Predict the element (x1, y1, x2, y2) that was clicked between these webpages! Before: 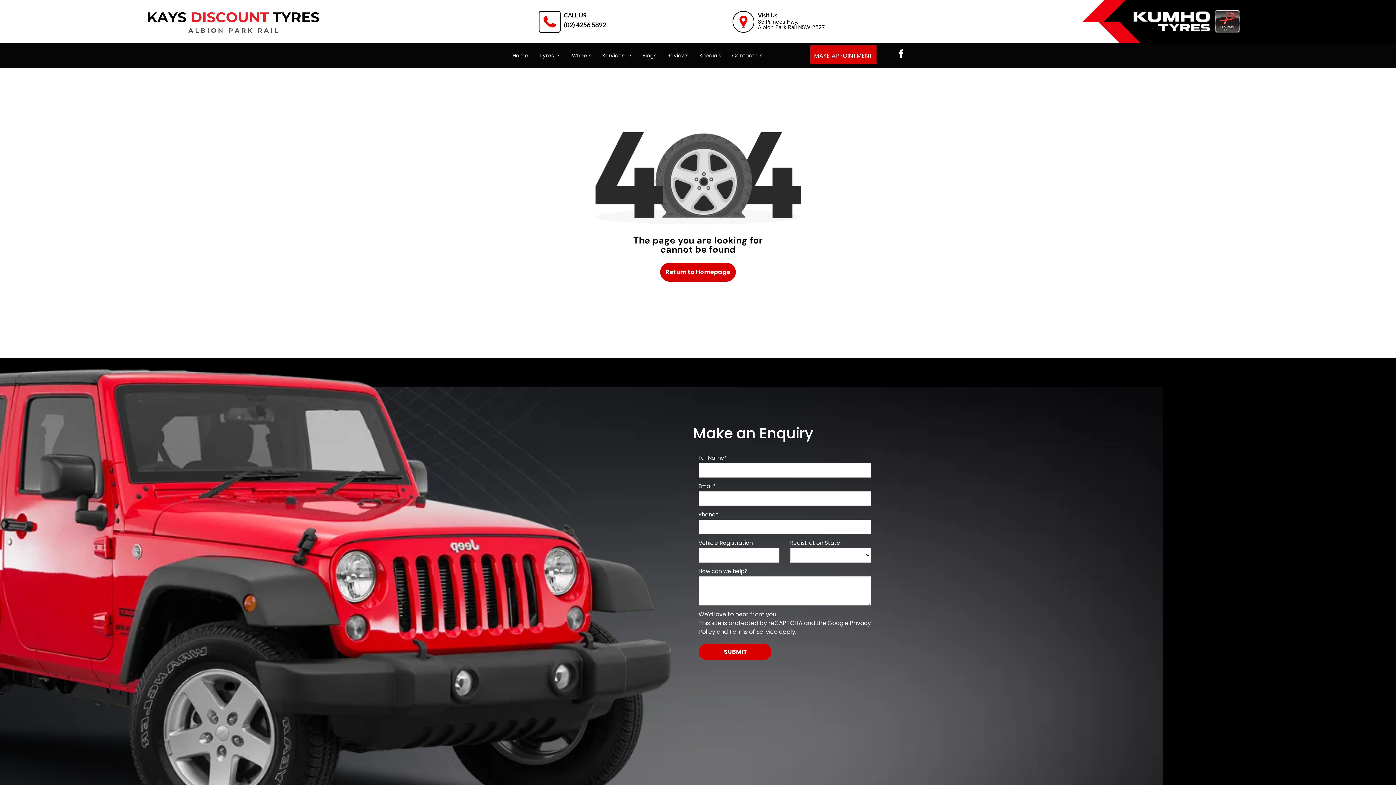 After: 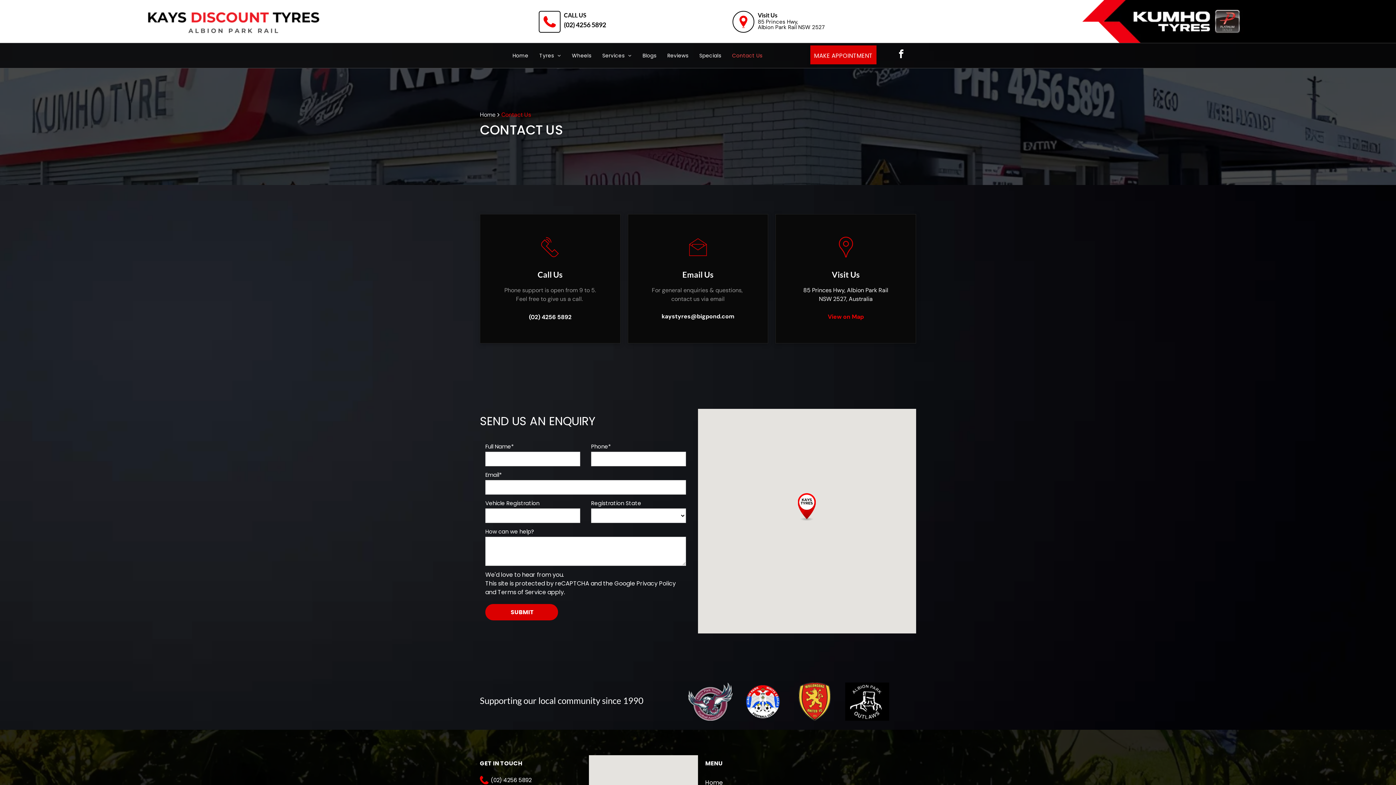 Action: label: Contact Us bbox: (726, 52, 768, 59)